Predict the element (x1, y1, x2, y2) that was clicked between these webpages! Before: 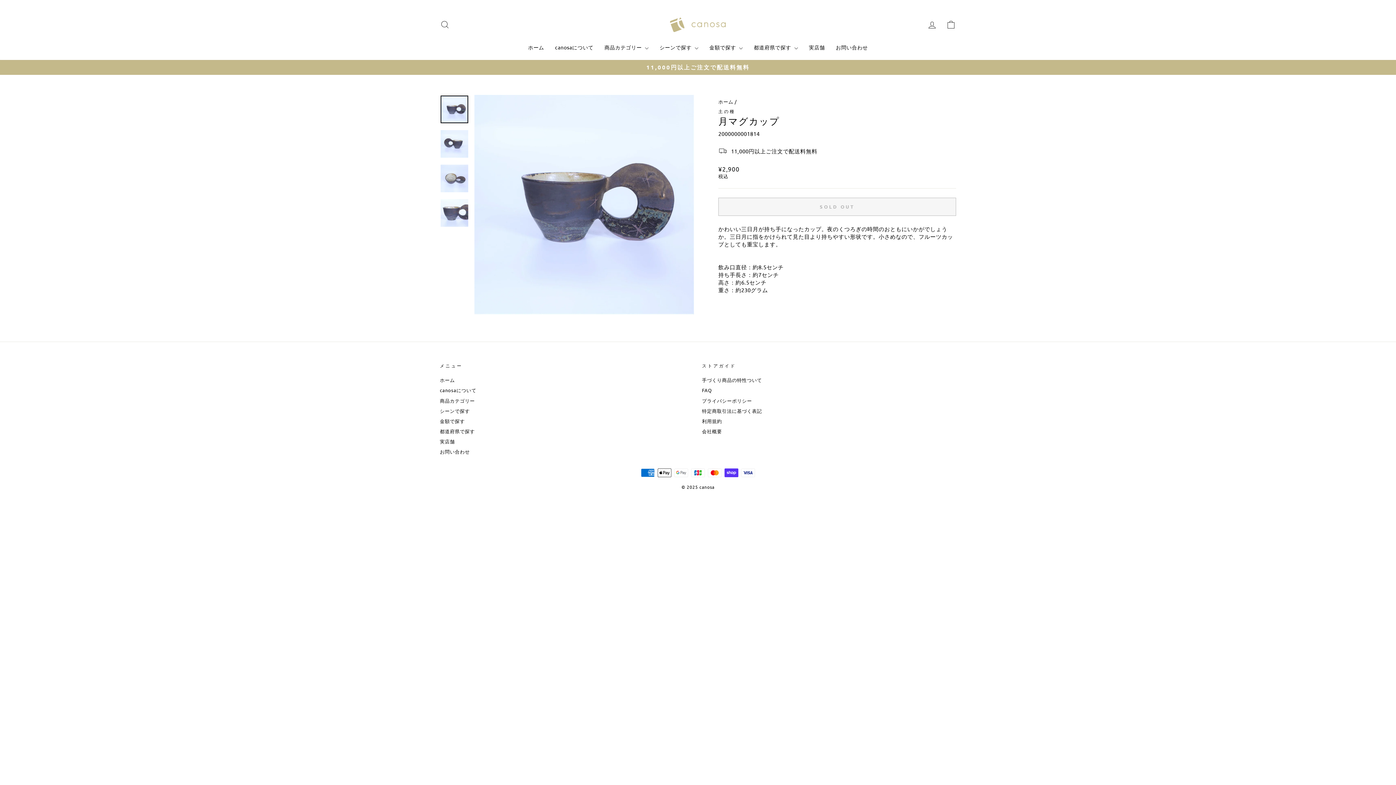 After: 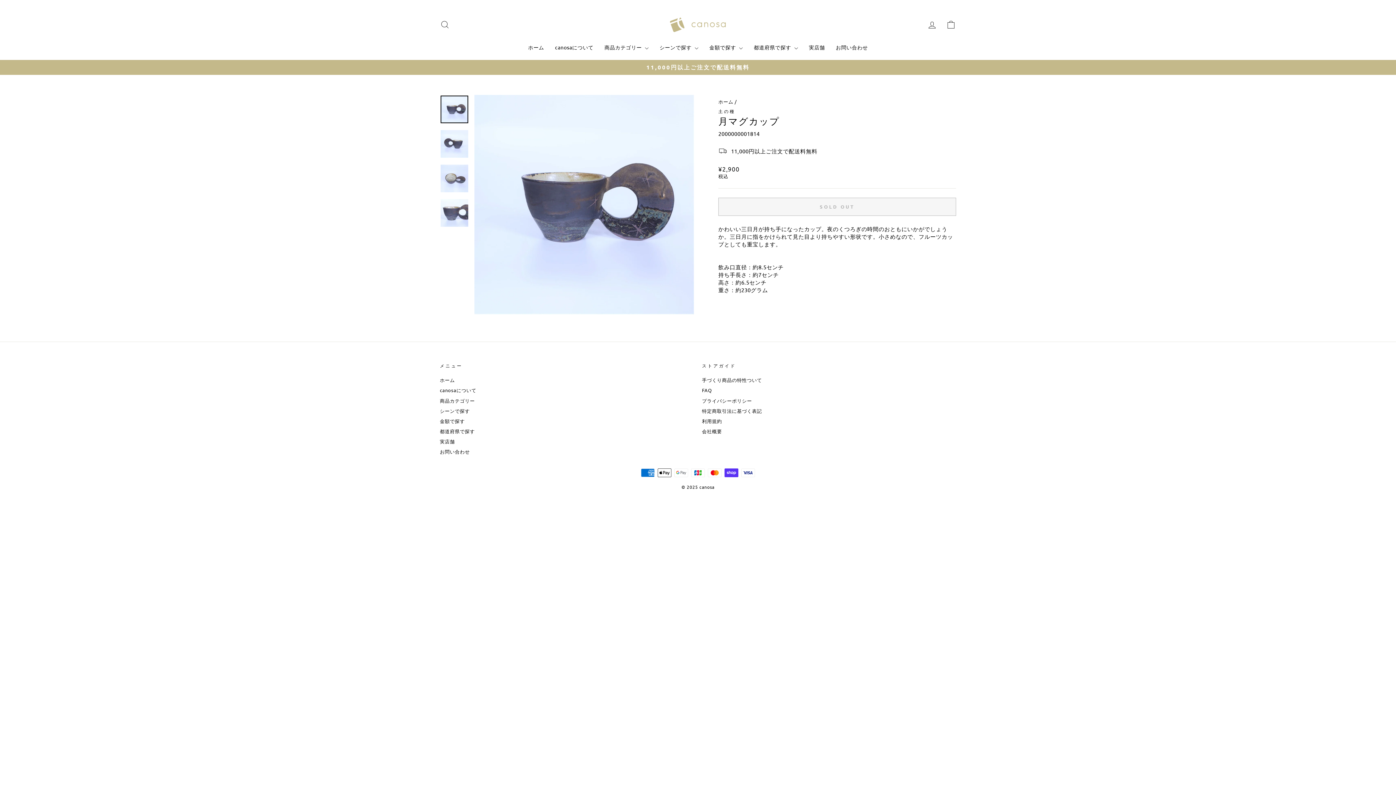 Action: bbox: (440, 95, 468, 123)